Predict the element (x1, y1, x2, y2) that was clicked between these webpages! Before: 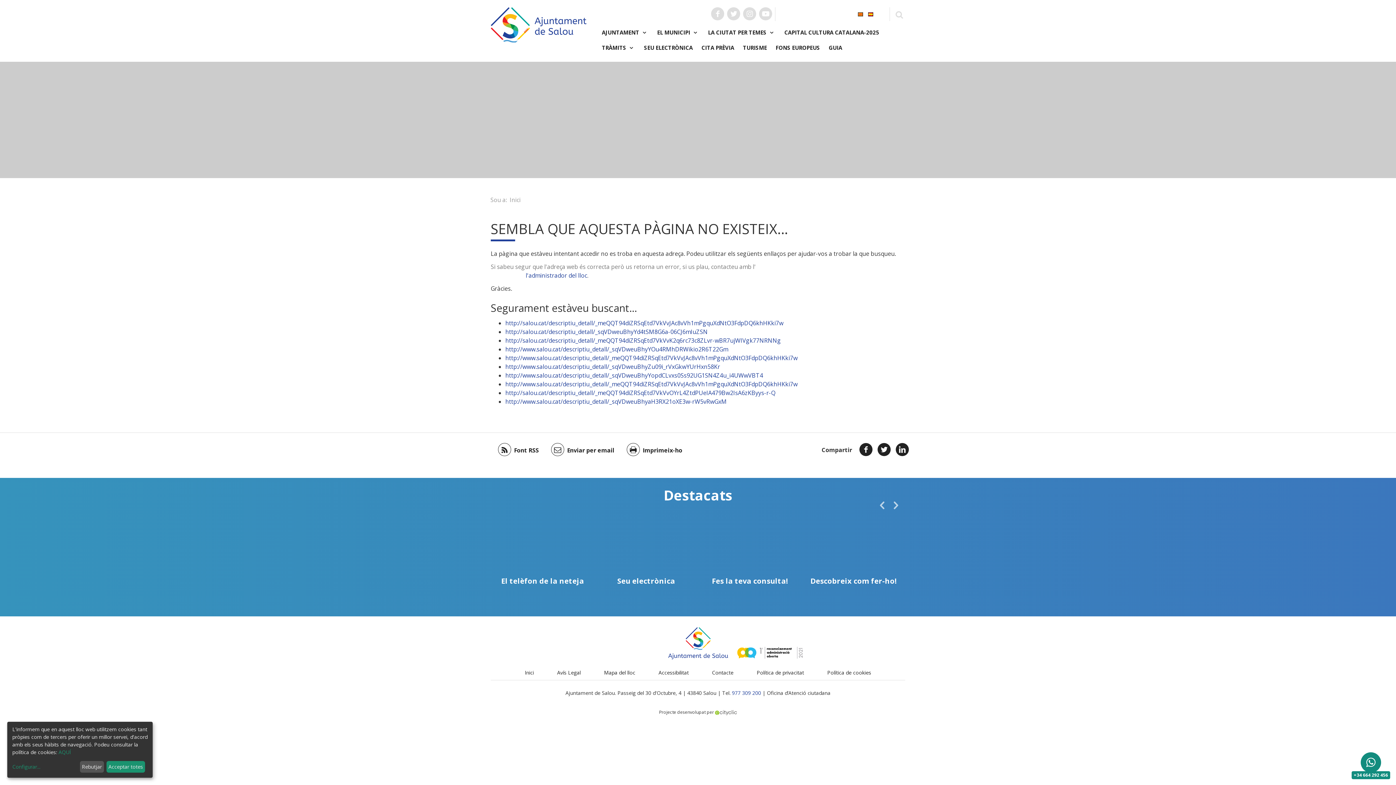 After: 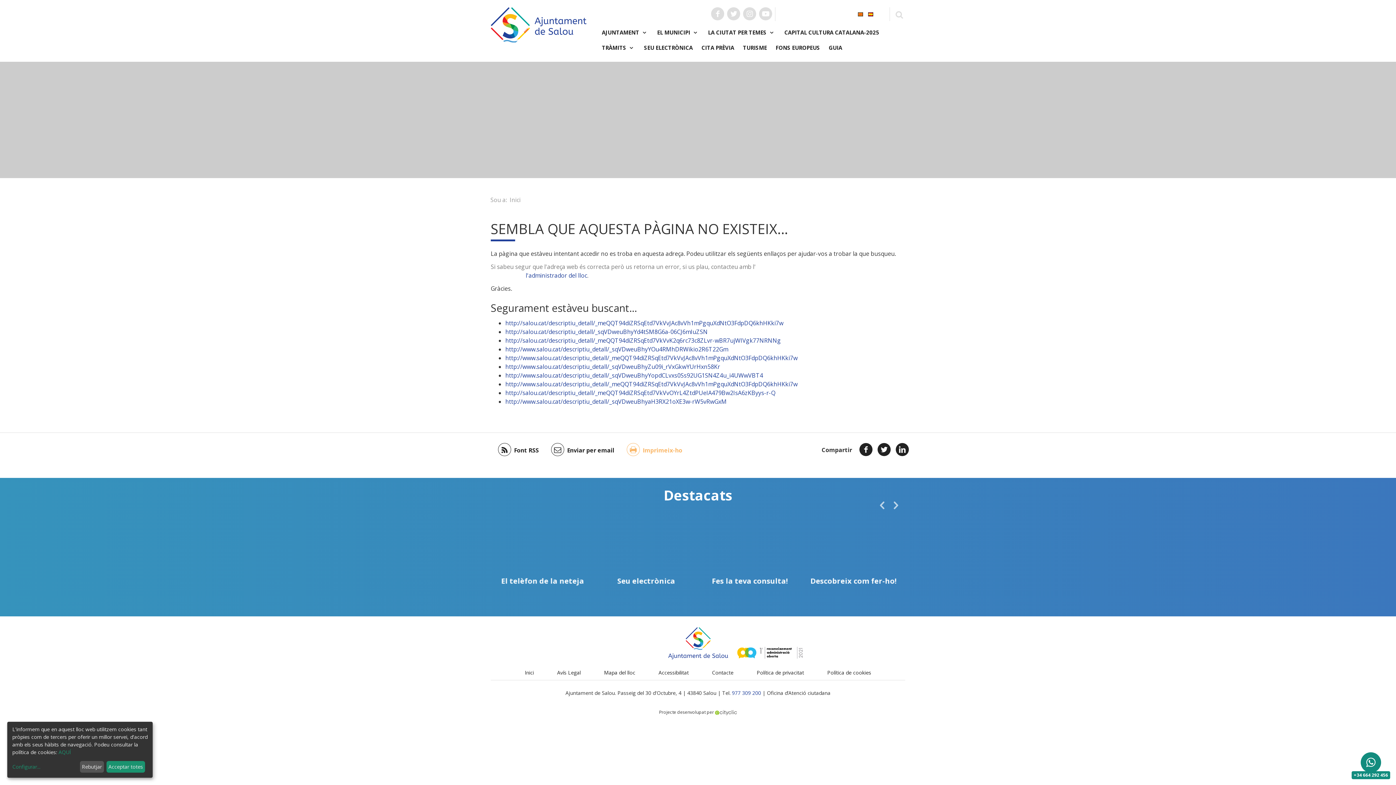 Action: label:  Imprimeix-ho bbox: (619, 446, 682, 454)